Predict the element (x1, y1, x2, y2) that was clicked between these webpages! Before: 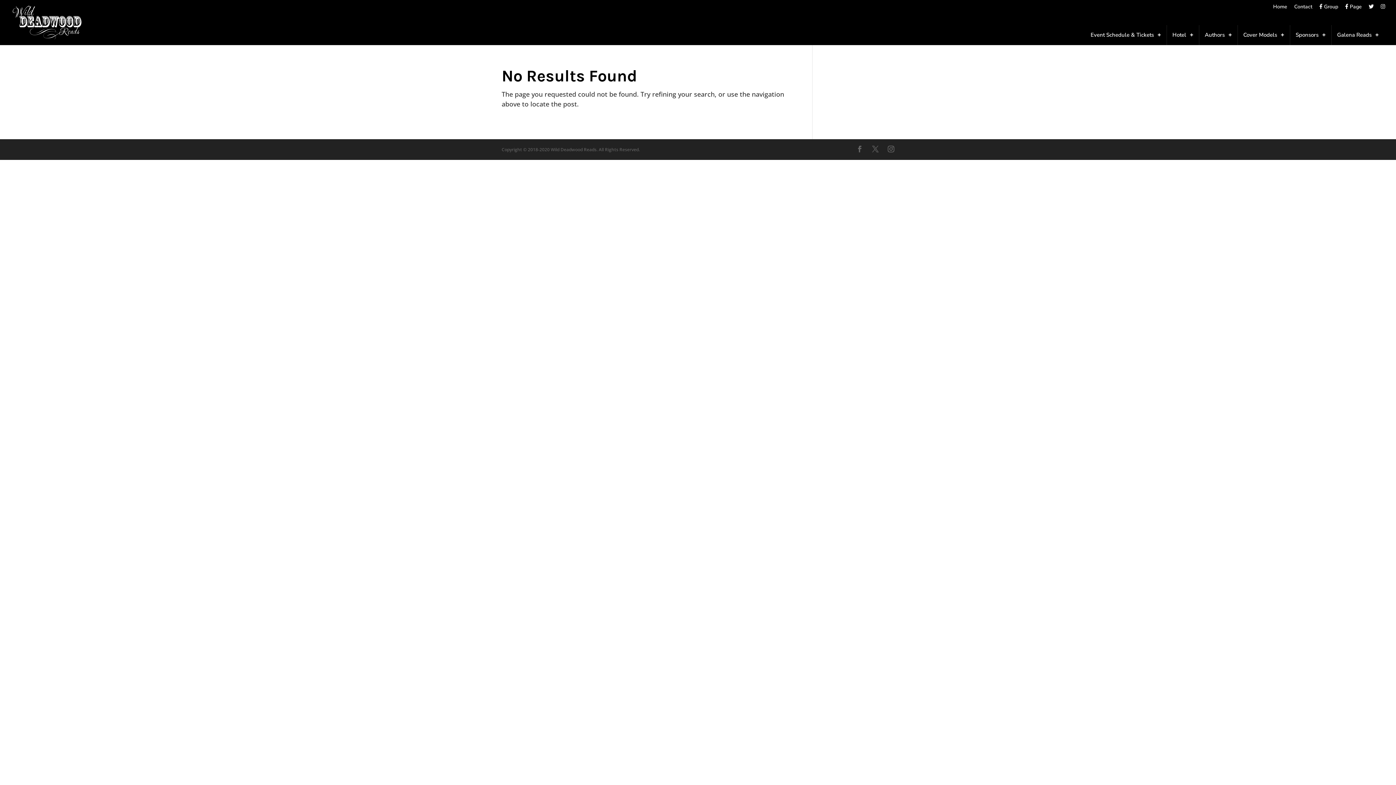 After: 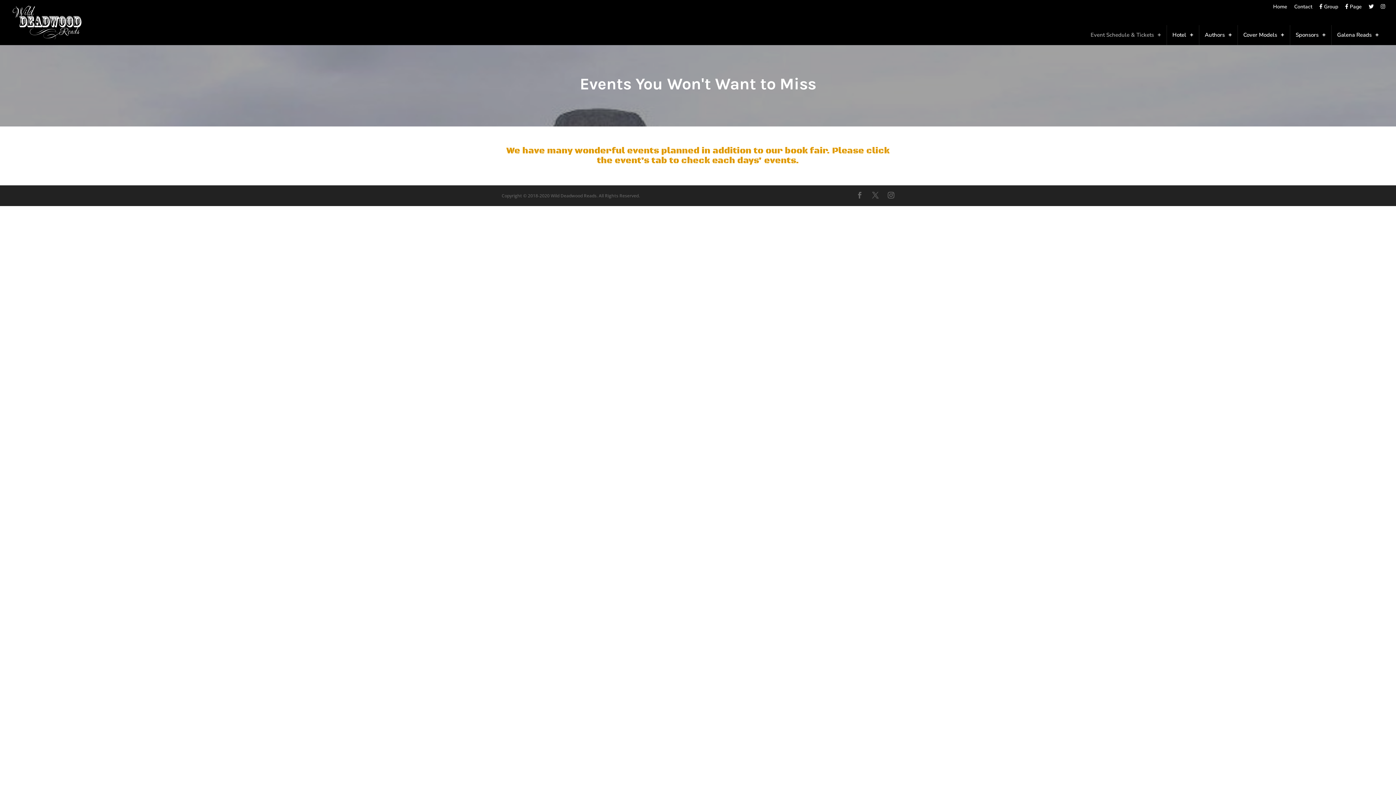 Action: label: Event Schedule & Tickets bbox: (1085, 25, 1166, 45)